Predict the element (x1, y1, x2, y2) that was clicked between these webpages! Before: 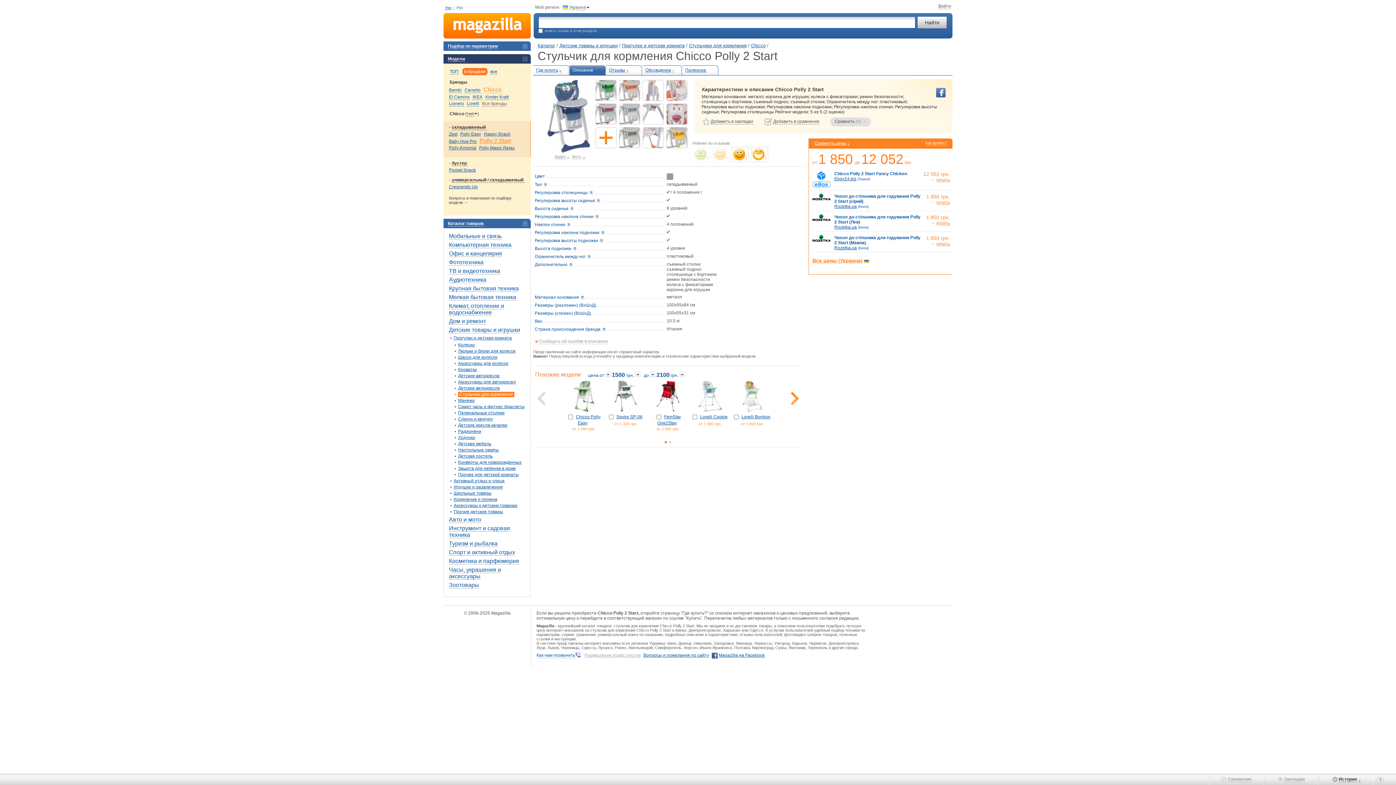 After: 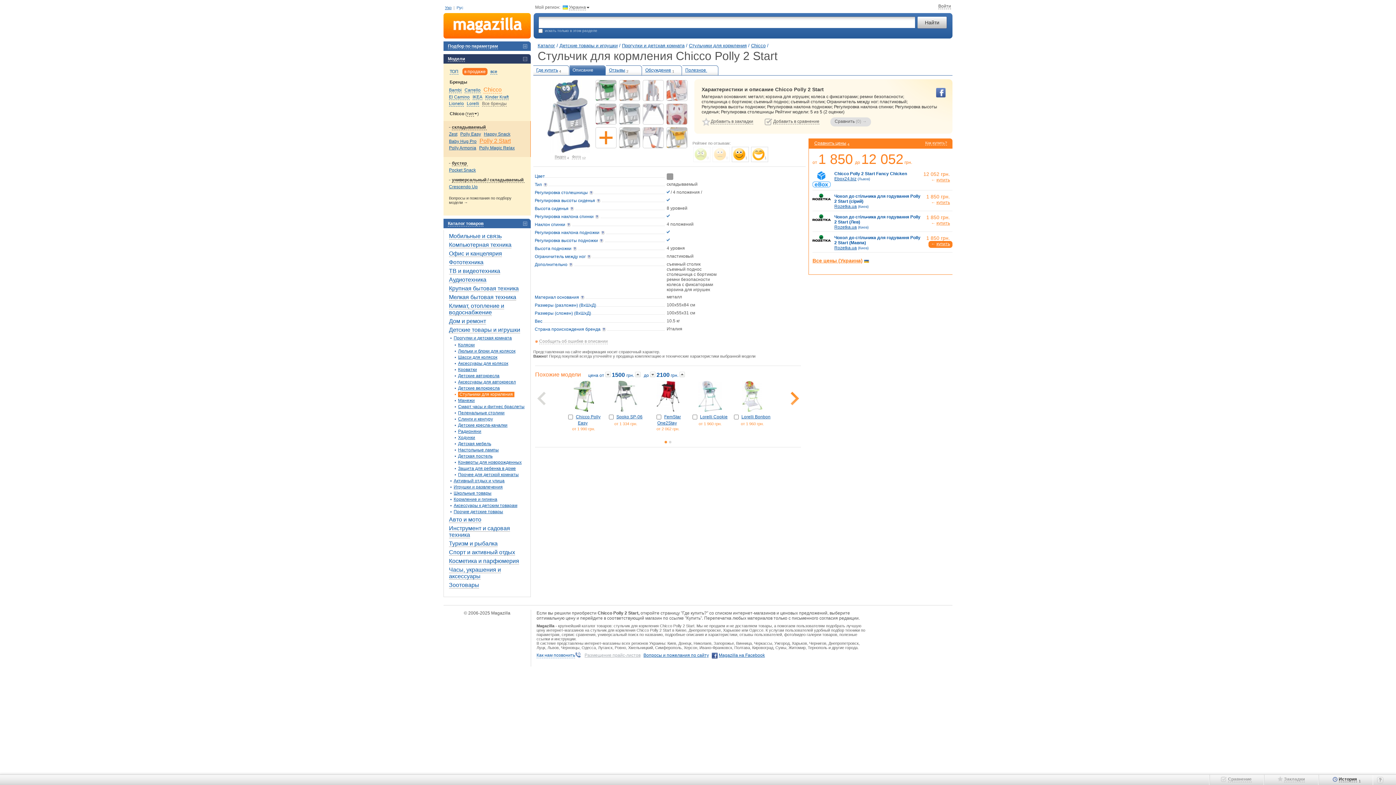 Action: bbox: (812, 237, 830, 242)